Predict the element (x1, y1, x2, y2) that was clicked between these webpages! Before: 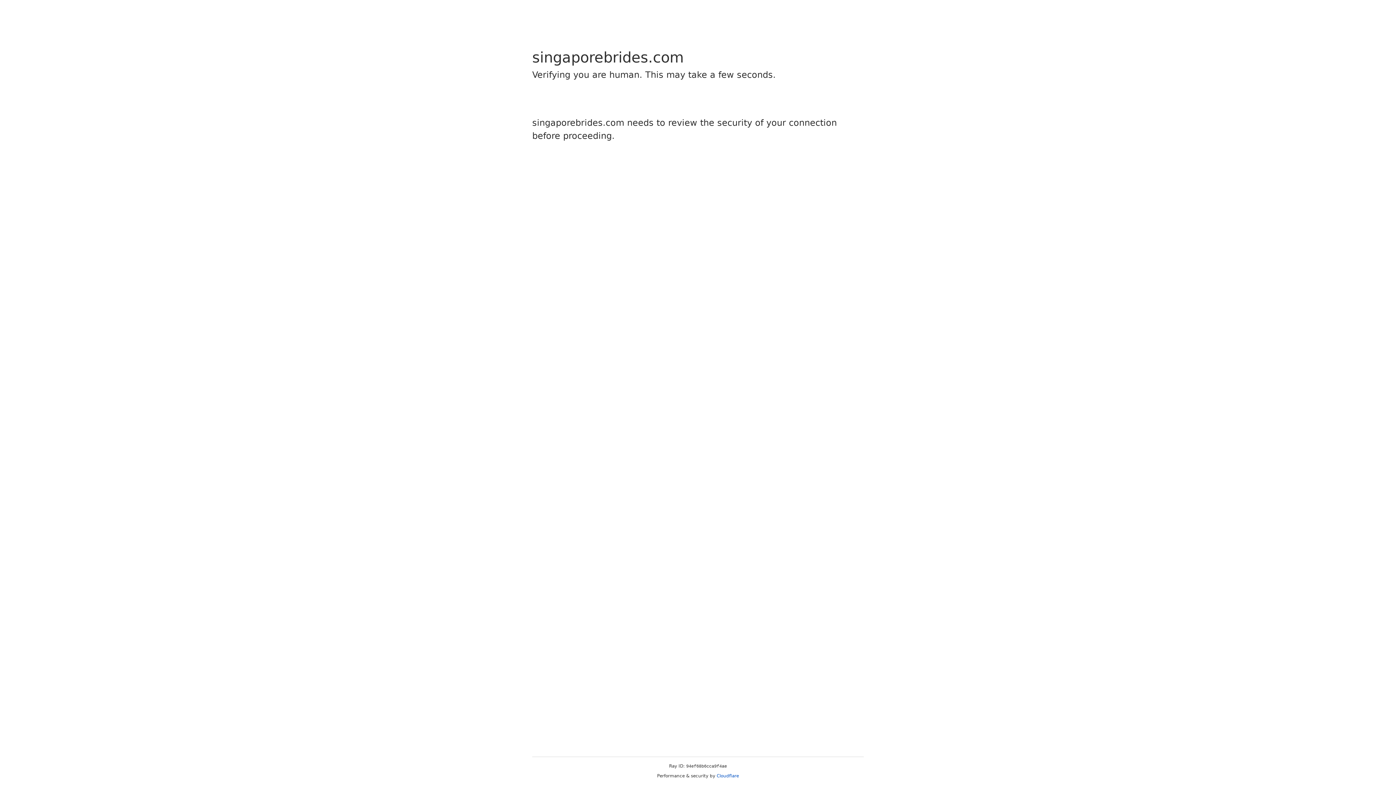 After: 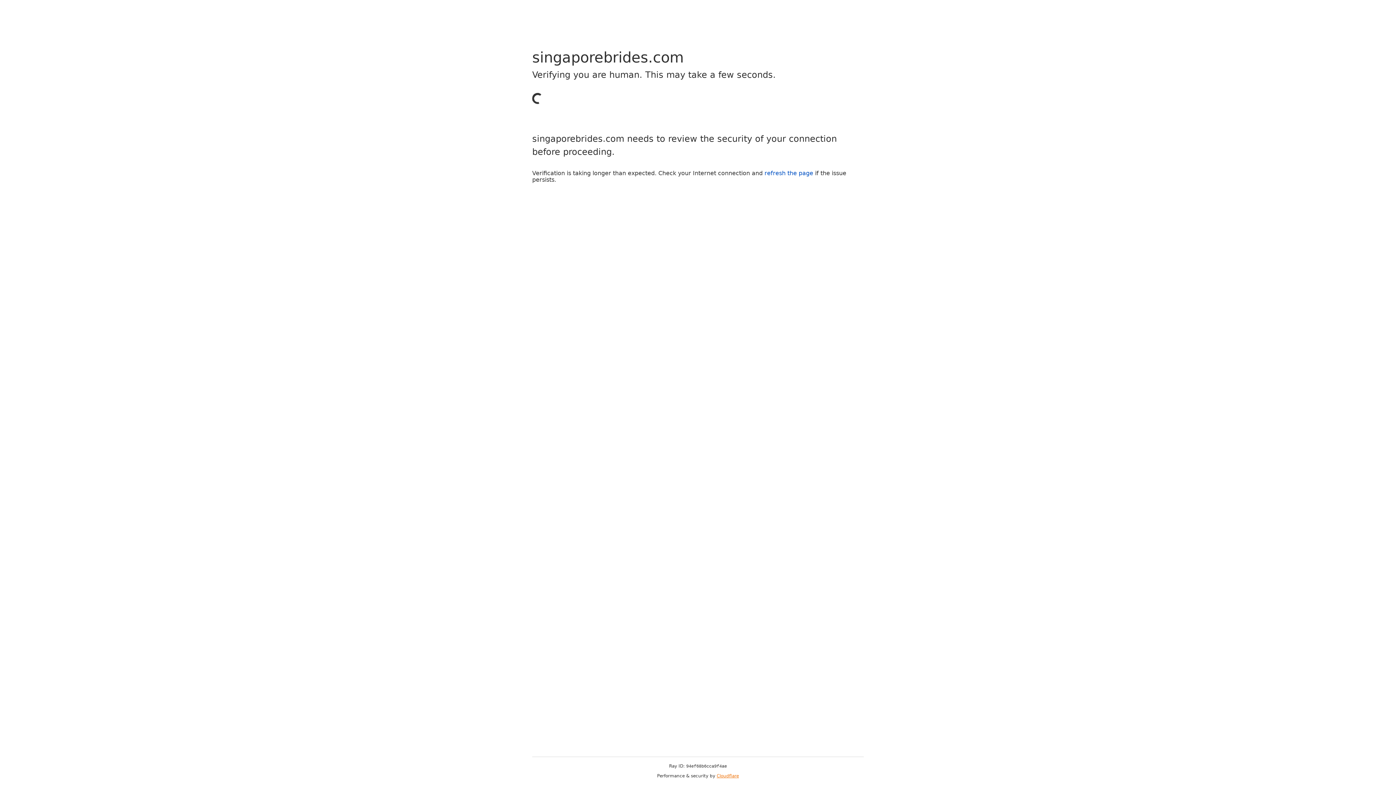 Action: bbox: (716, 773, 739, 778) label: Cloudflare